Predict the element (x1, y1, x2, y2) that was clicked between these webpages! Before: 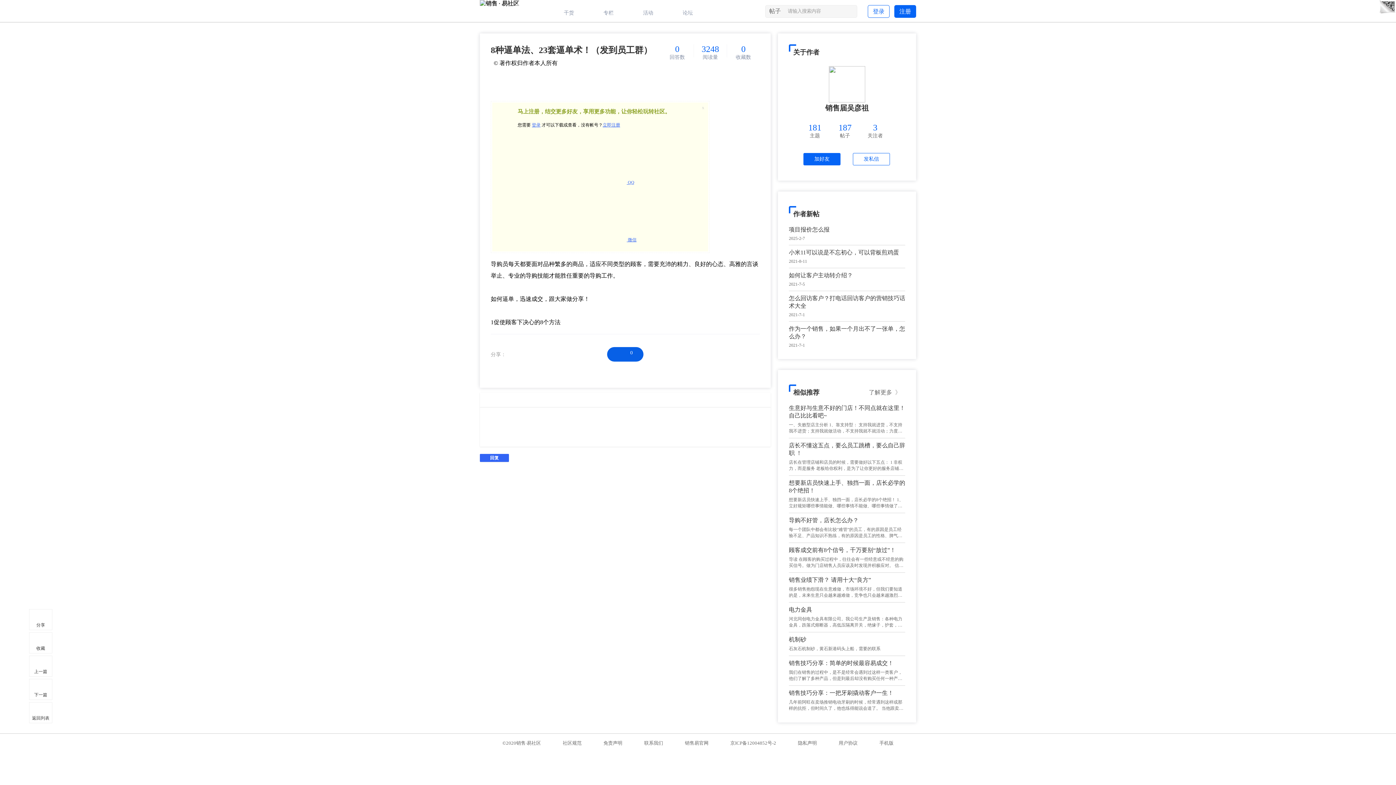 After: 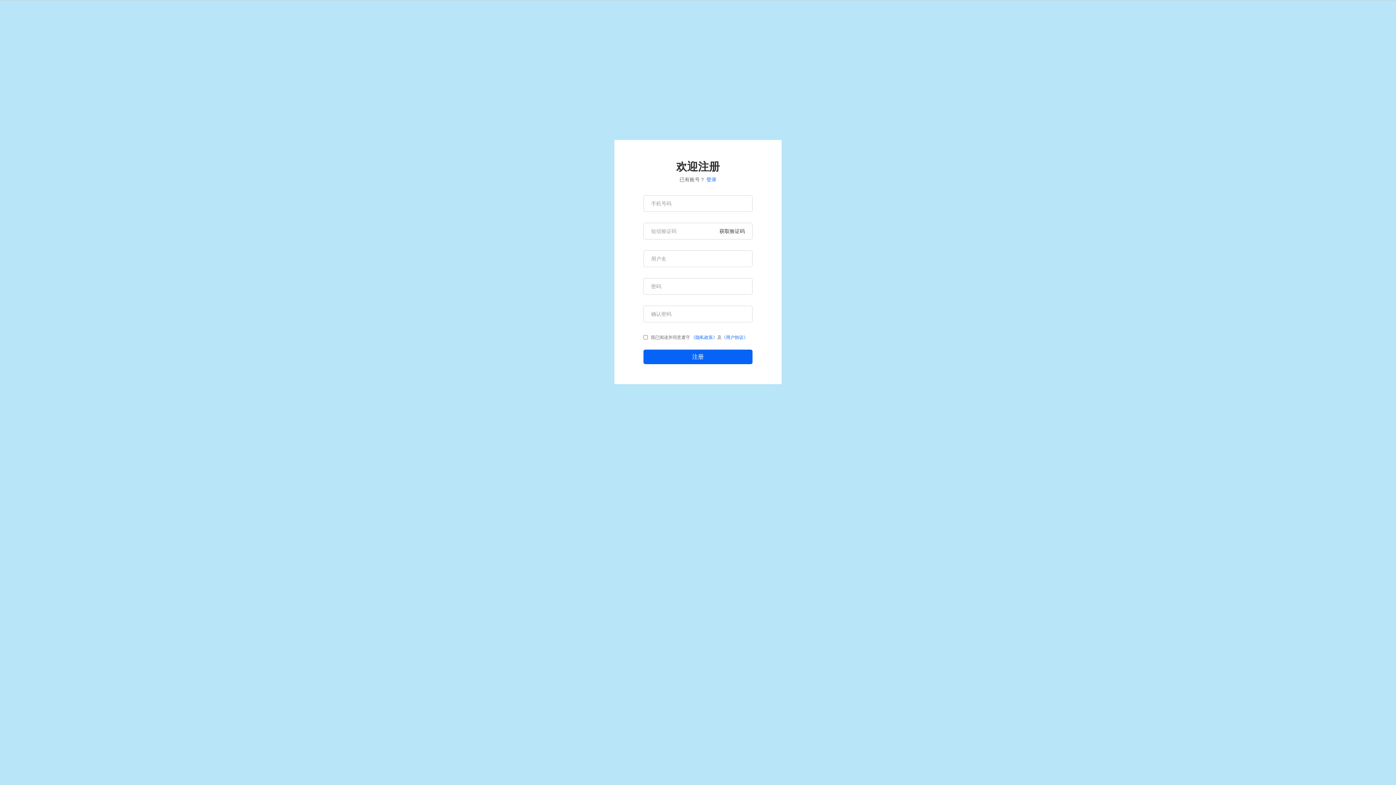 Action: label: 注册 bbox: (894, 5, 916, 17)